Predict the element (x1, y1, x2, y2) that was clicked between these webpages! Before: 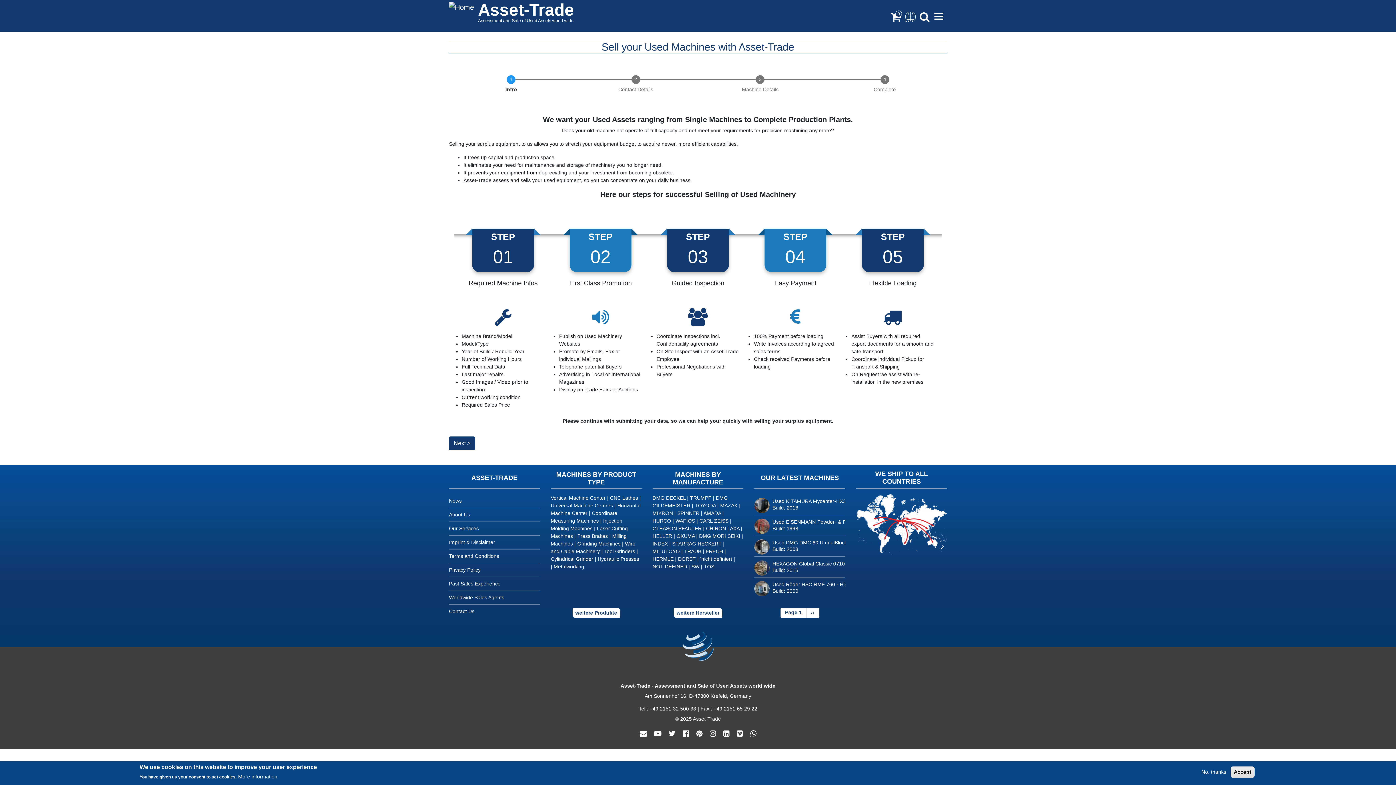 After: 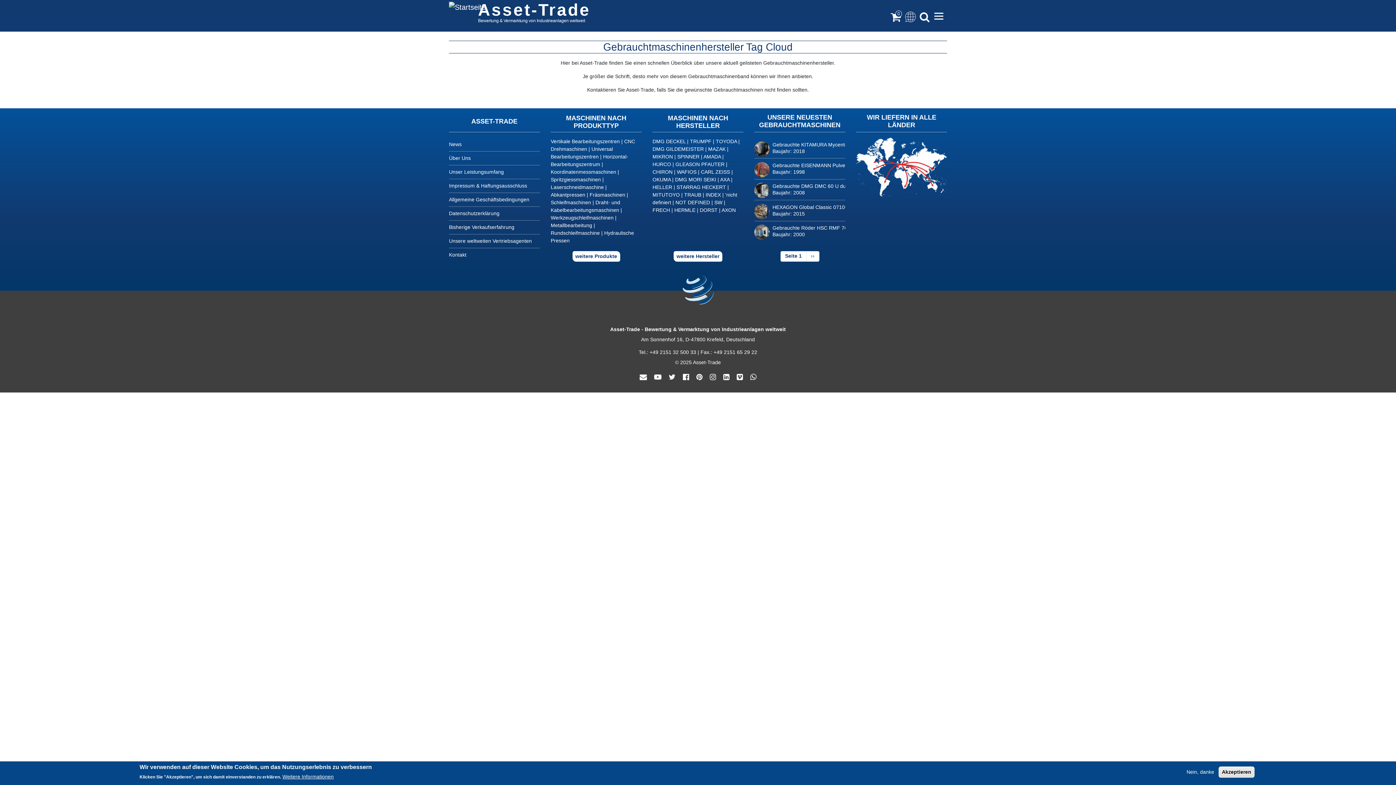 Action: label: weitere Produkte bbox: (572, 608, 620, 618)